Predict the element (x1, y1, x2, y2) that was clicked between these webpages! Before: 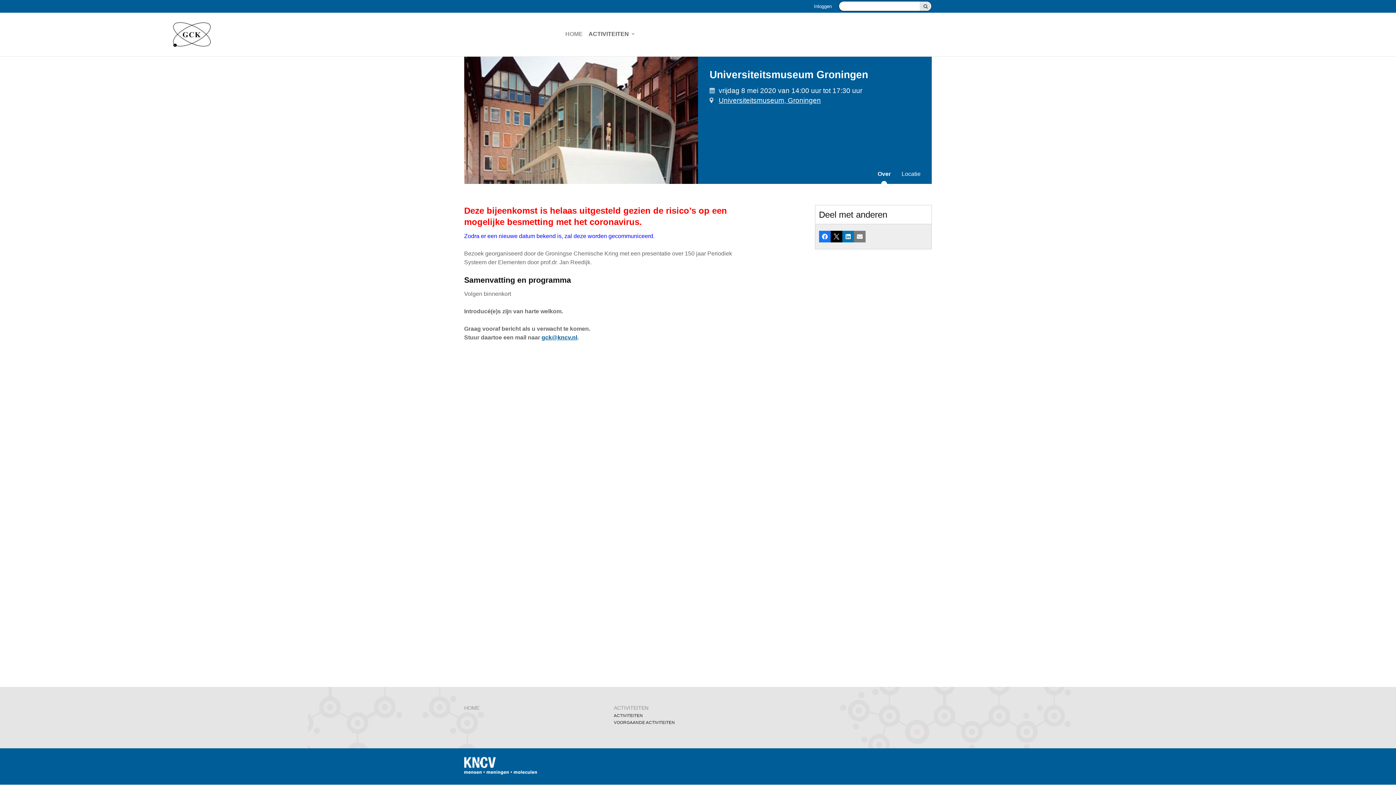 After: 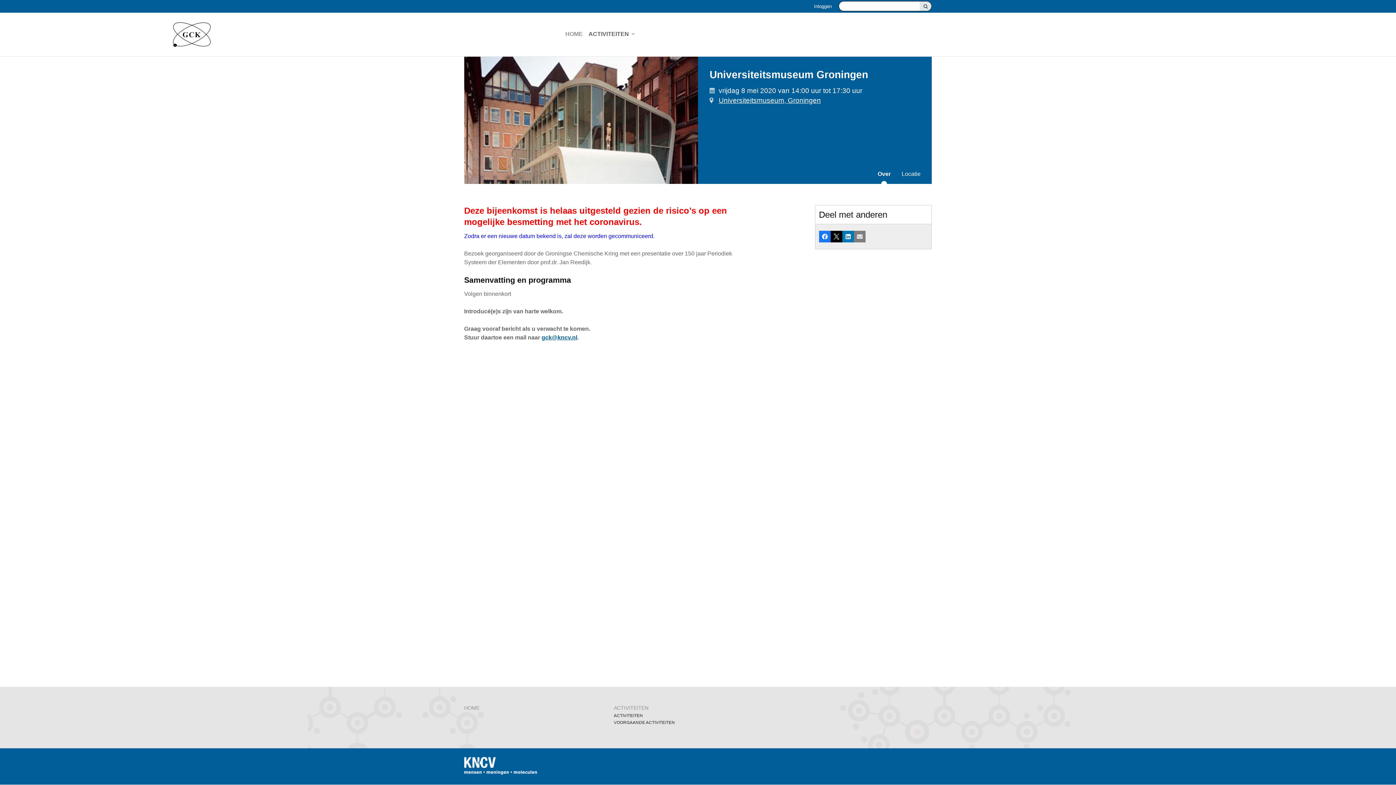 Action: bbox: (854, 230, 865, 242) label: Share on E-mail